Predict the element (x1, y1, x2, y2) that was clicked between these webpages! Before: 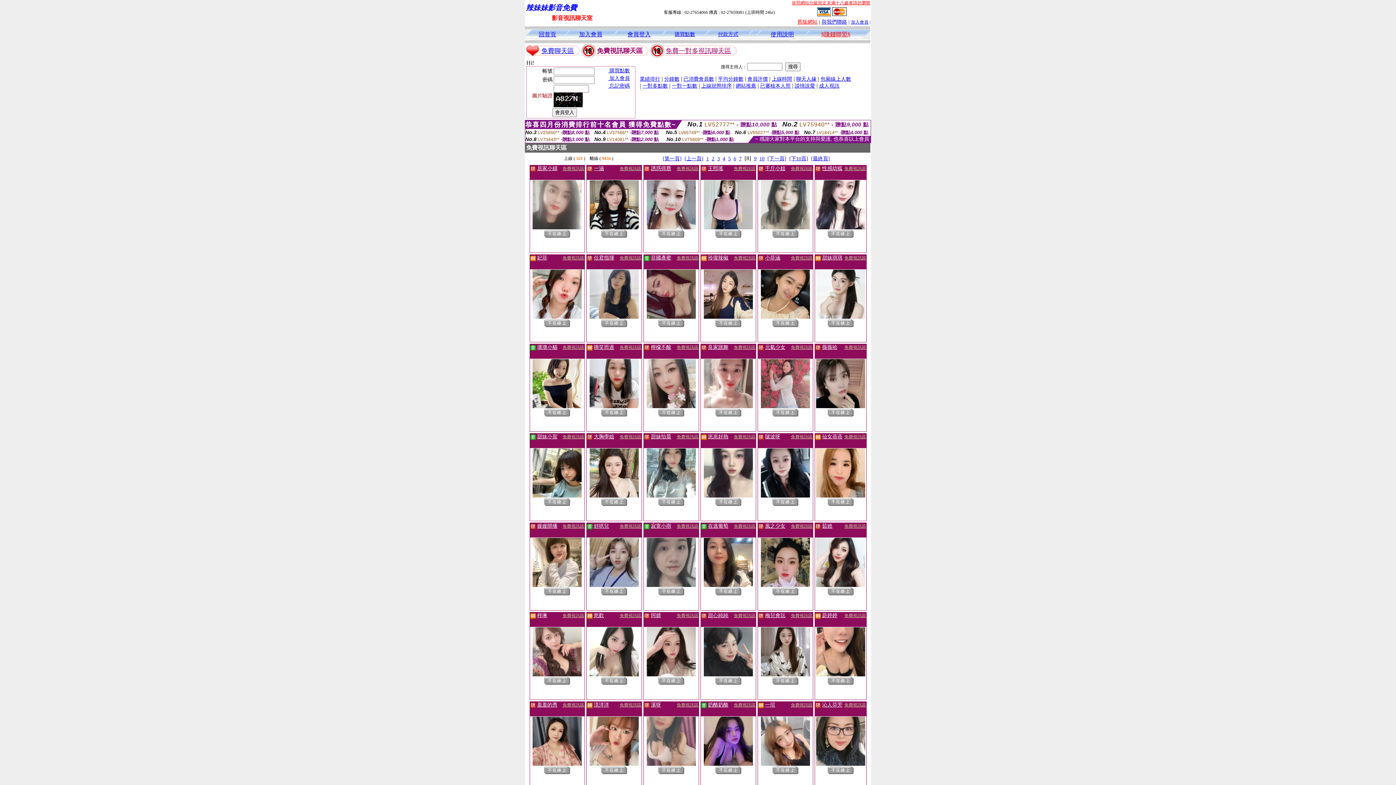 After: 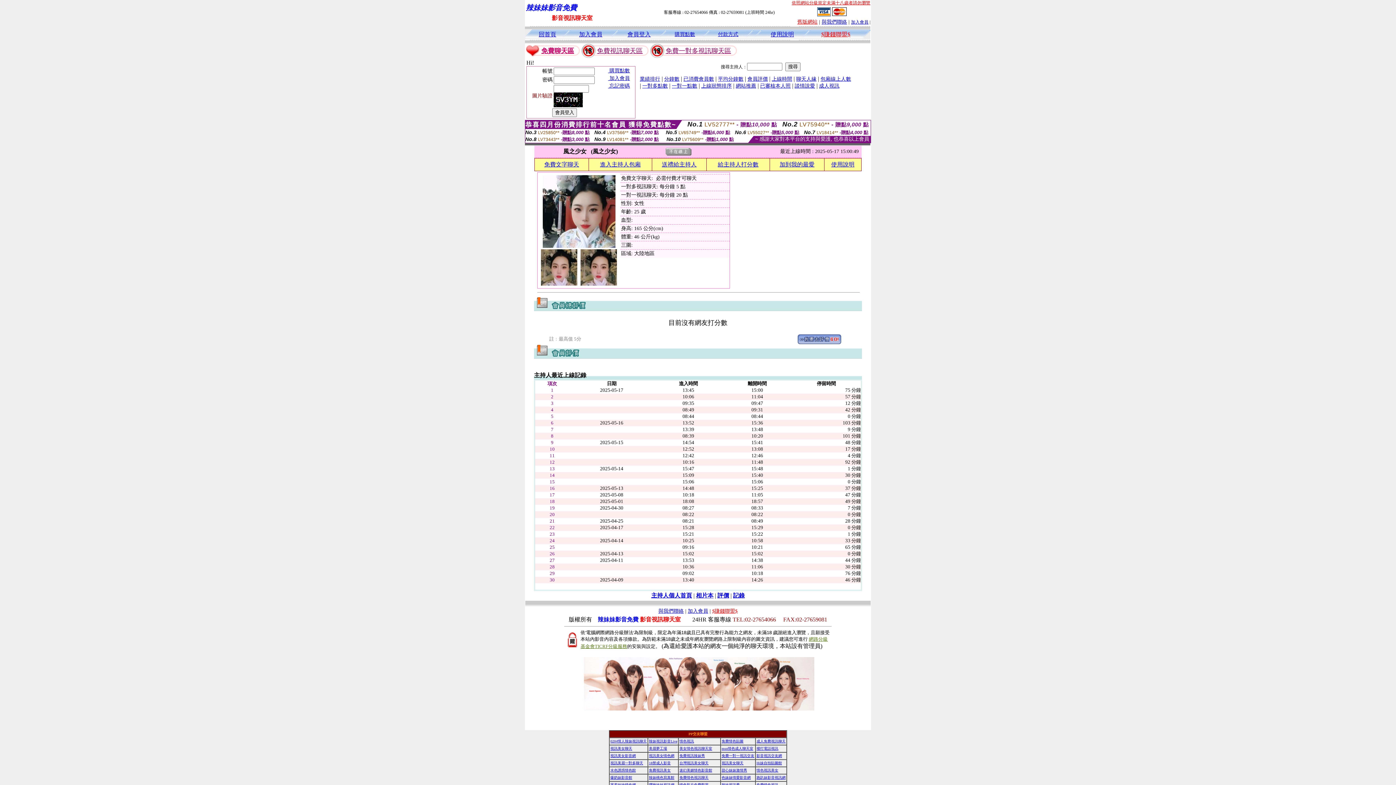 Action: bbox: (760, 582, 810, 588)